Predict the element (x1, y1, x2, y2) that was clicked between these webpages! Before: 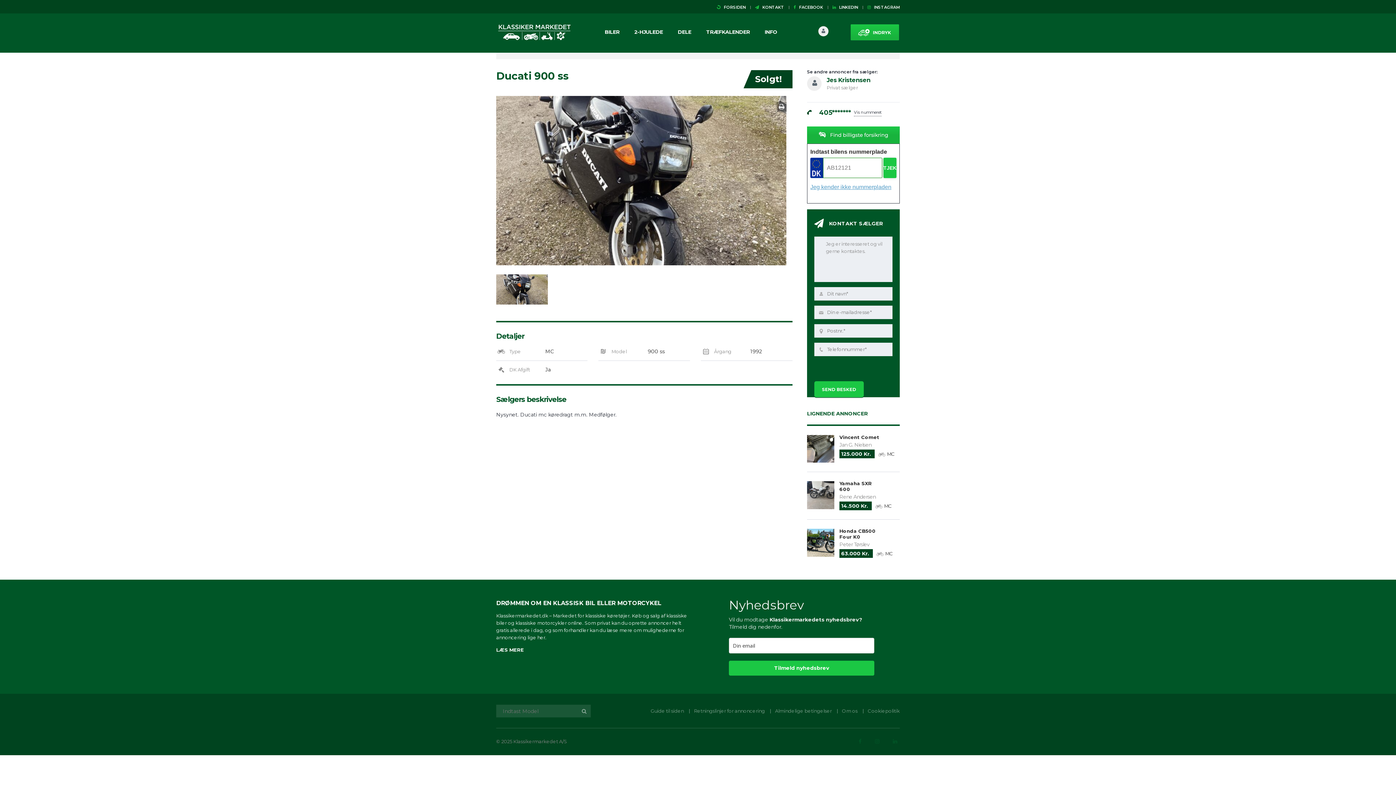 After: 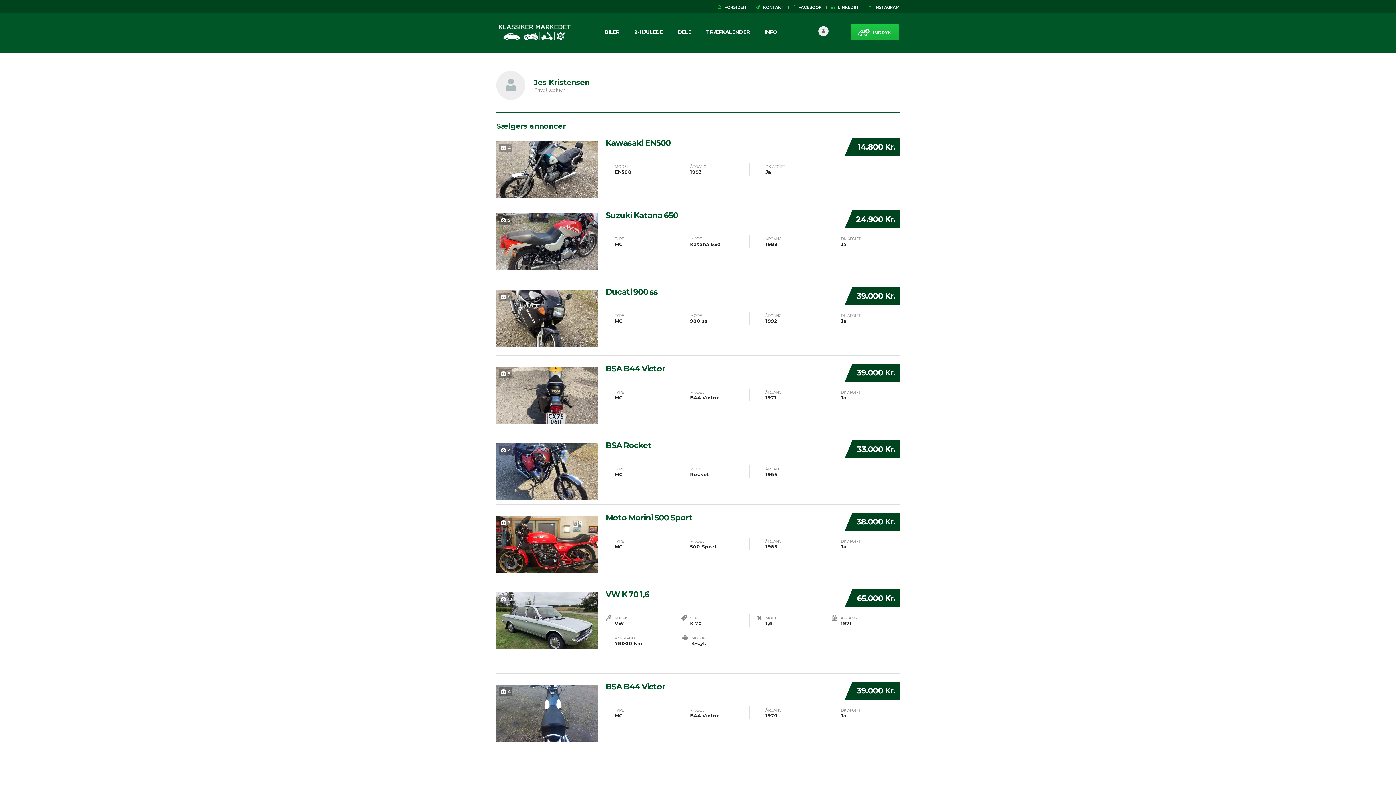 Action: label: Jes Kristensen
Privat sælger bbox: (807, 76, 900, 91)